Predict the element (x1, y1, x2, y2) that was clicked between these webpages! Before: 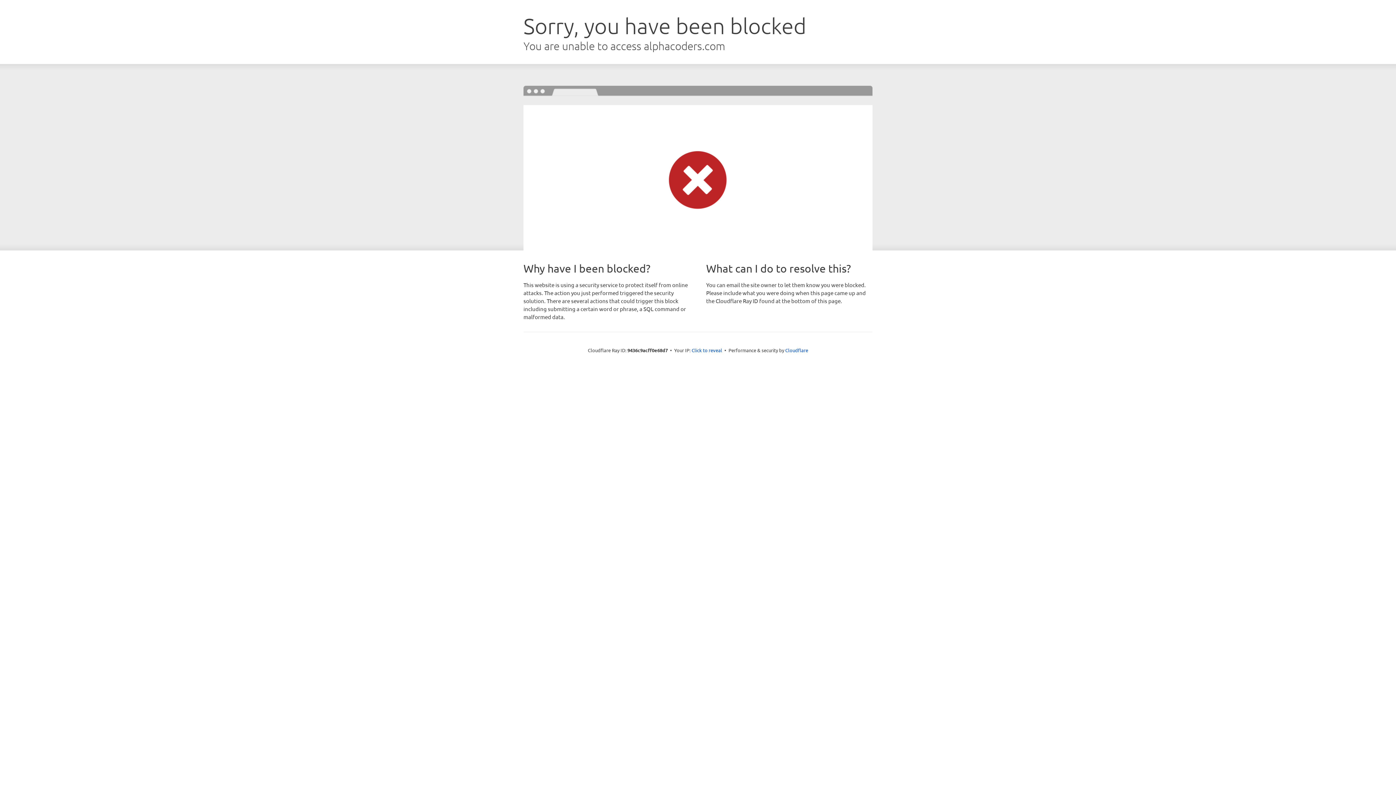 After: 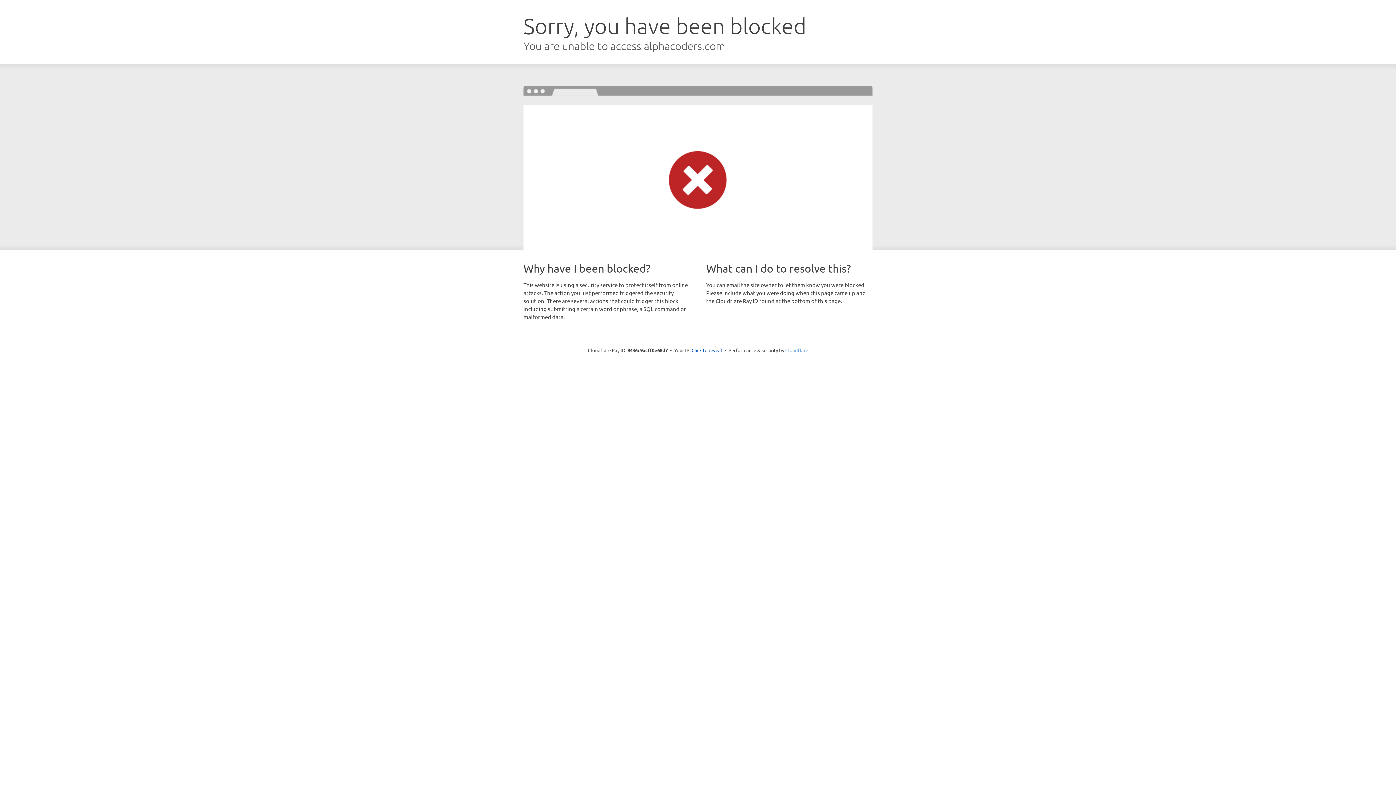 Action: bbox: (785, 347, 808, 353) label: Cloudflare